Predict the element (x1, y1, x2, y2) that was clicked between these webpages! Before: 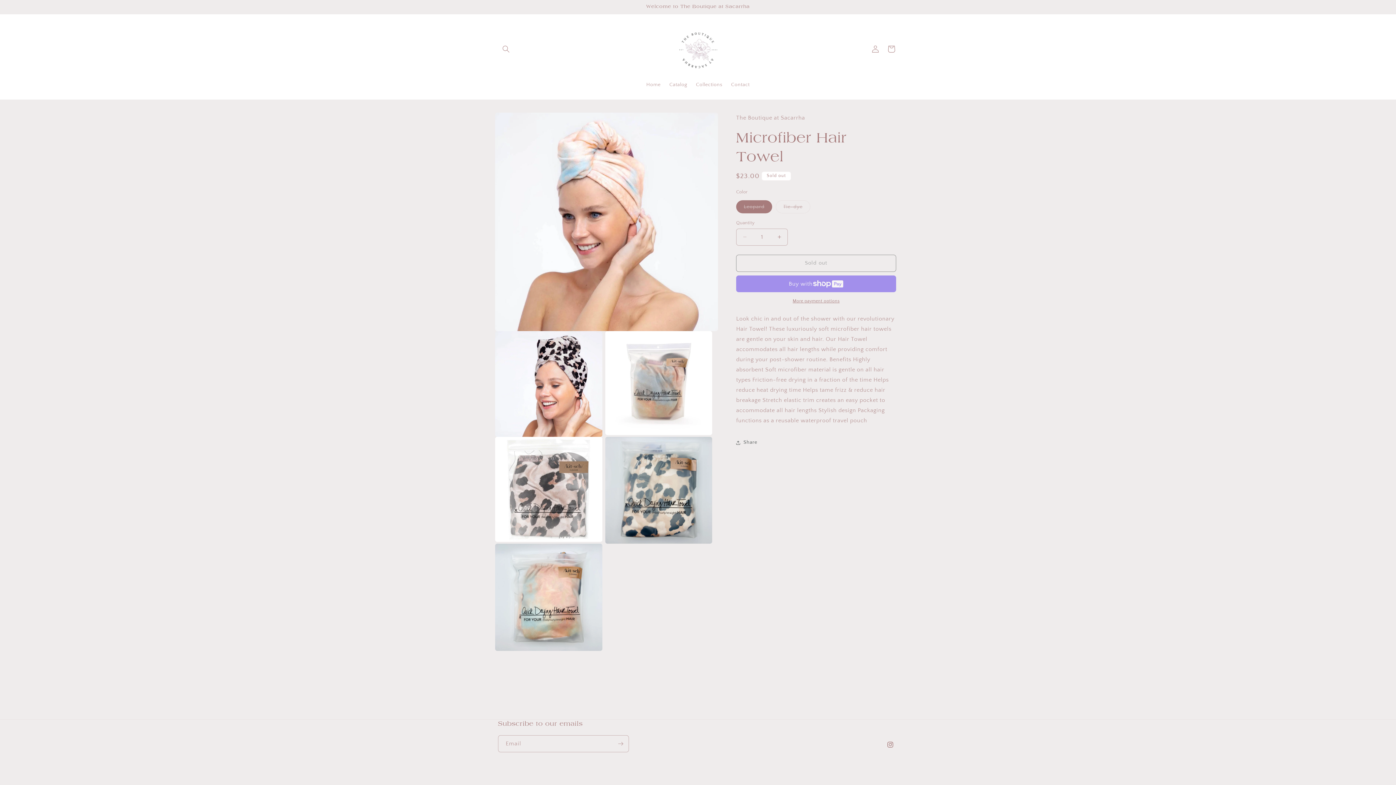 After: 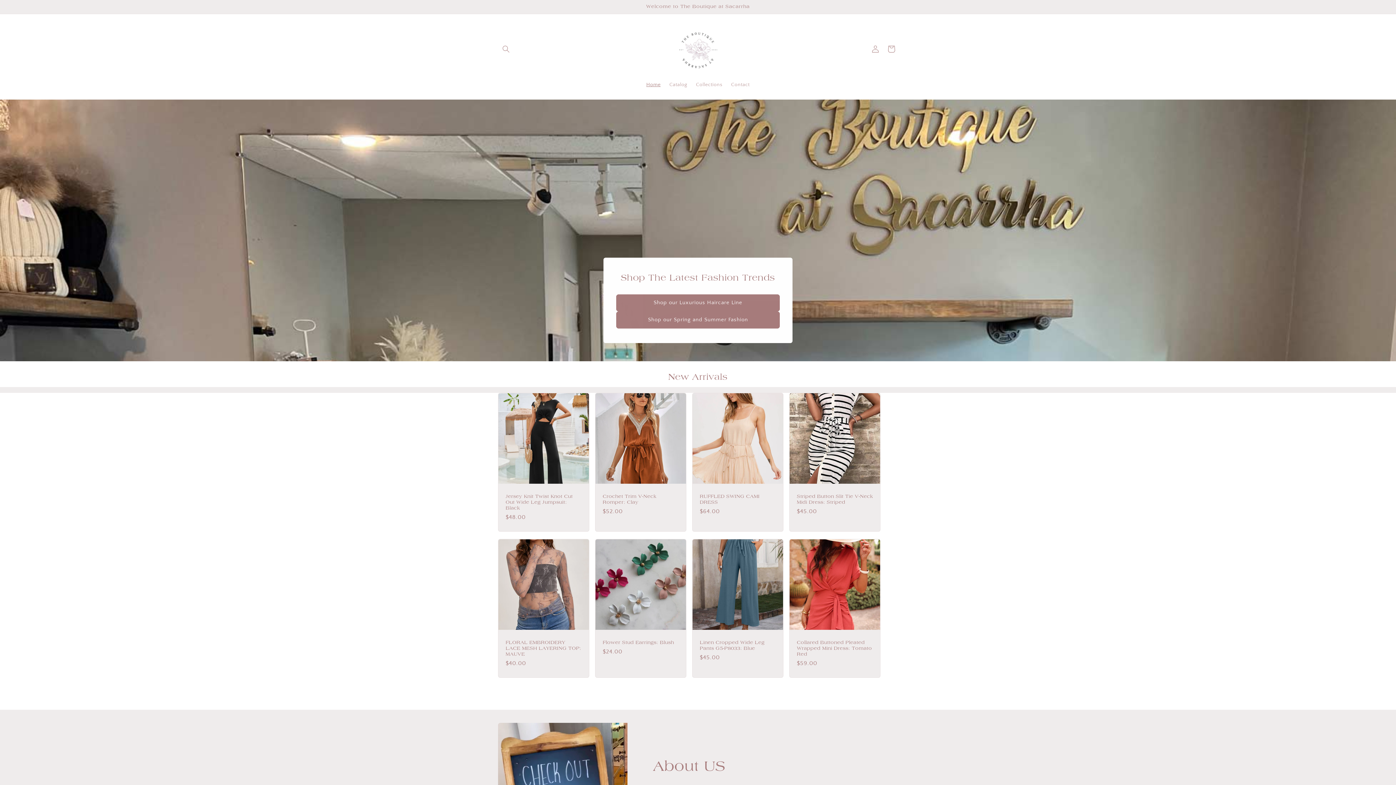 Action: bbox: (662, 21, 733, 76)